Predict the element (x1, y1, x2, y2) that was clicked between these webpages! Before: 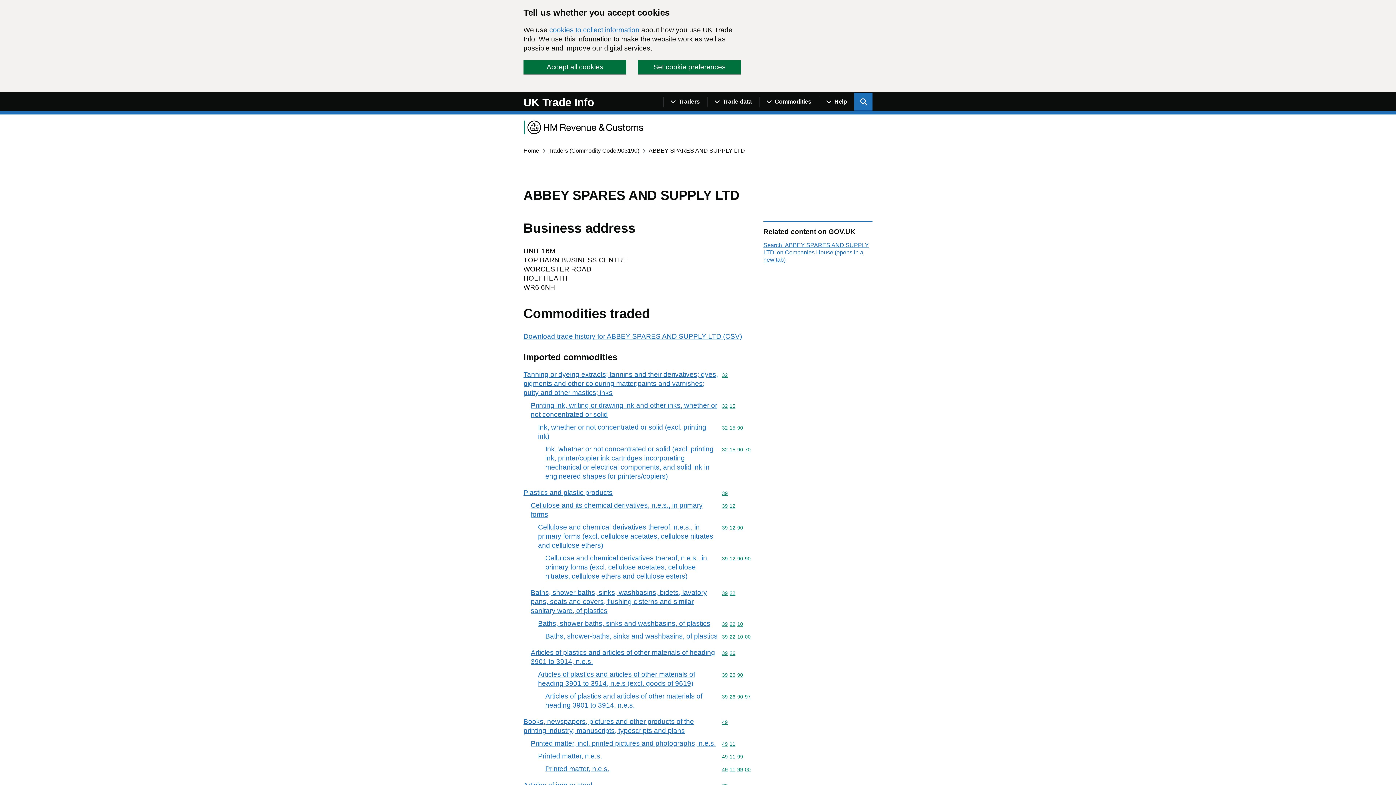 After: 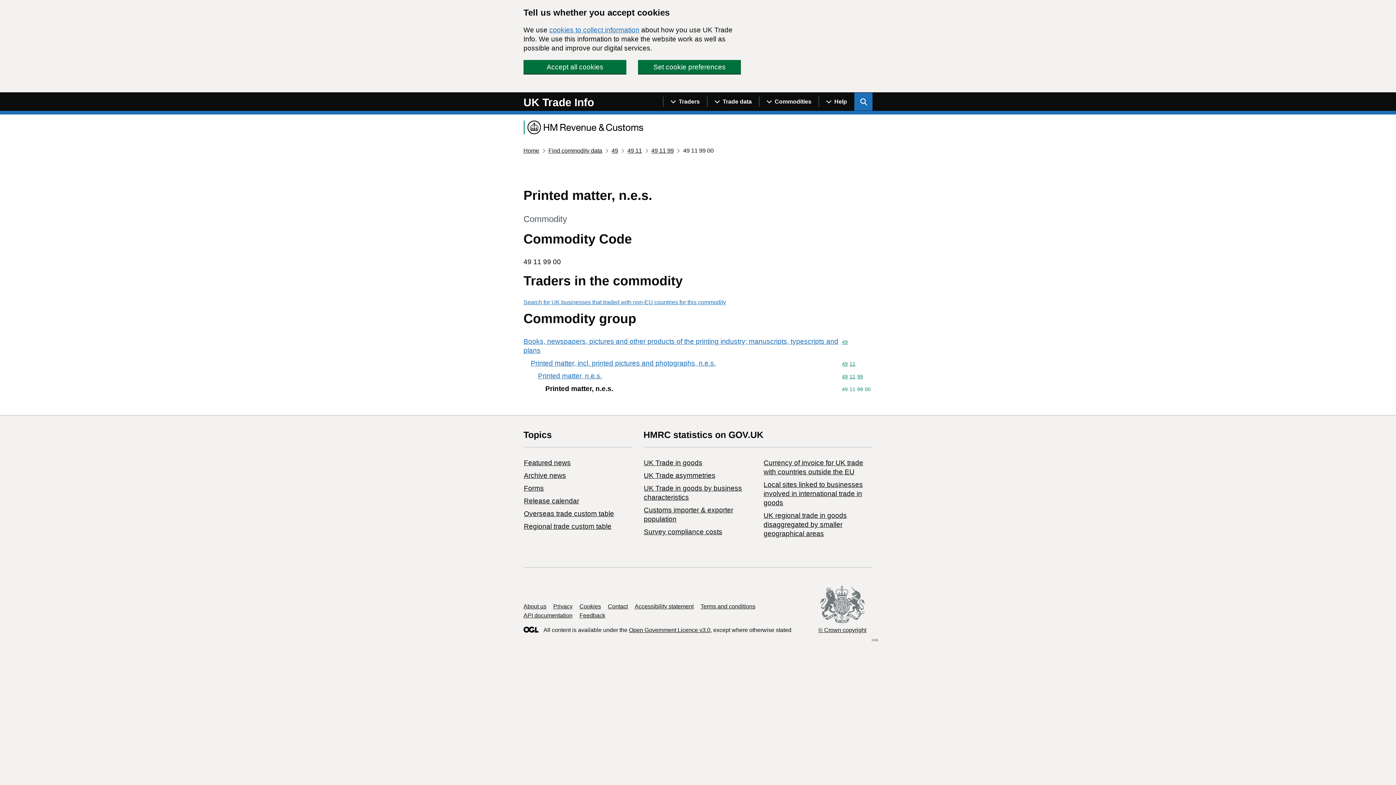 Action: bbox: (545, 764, 609, 773) label: Printed matter, n.e.s.